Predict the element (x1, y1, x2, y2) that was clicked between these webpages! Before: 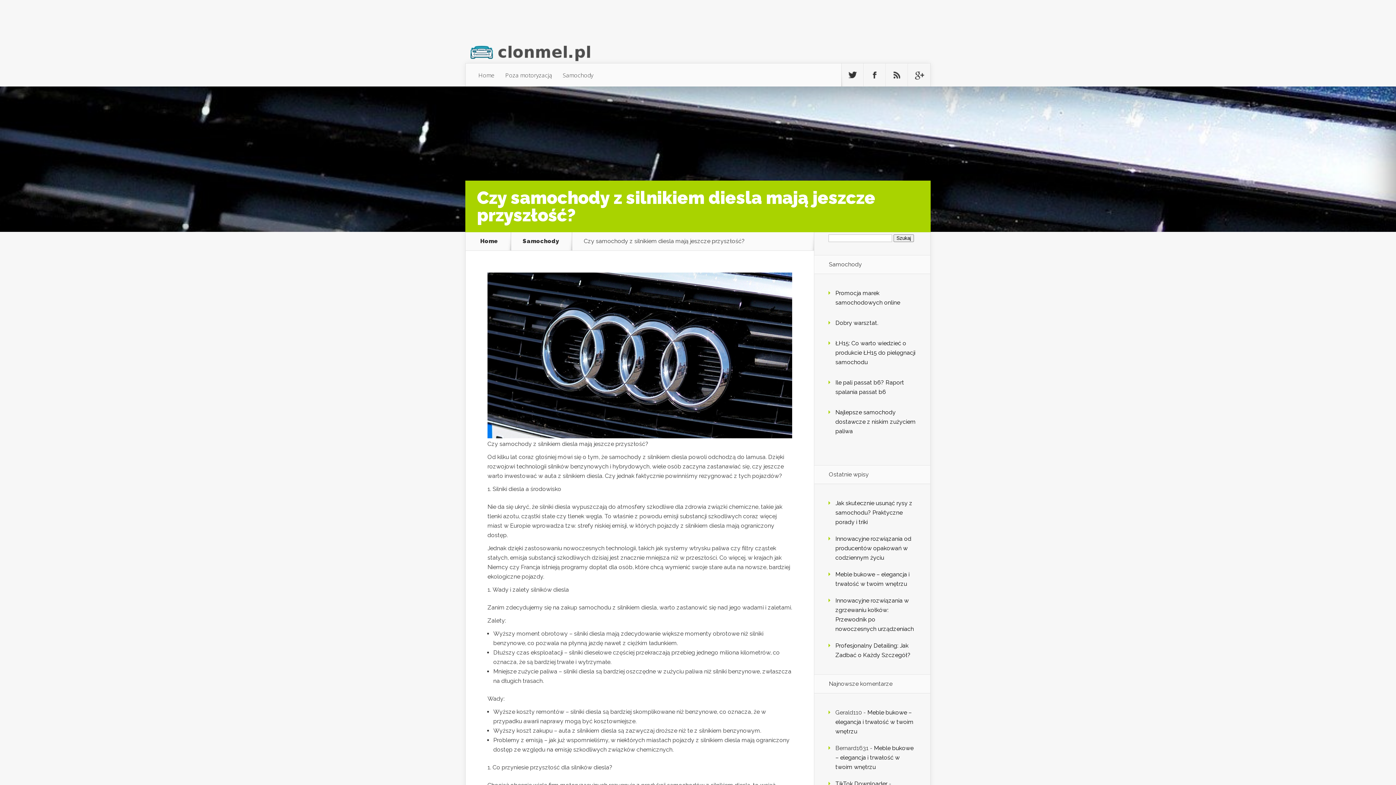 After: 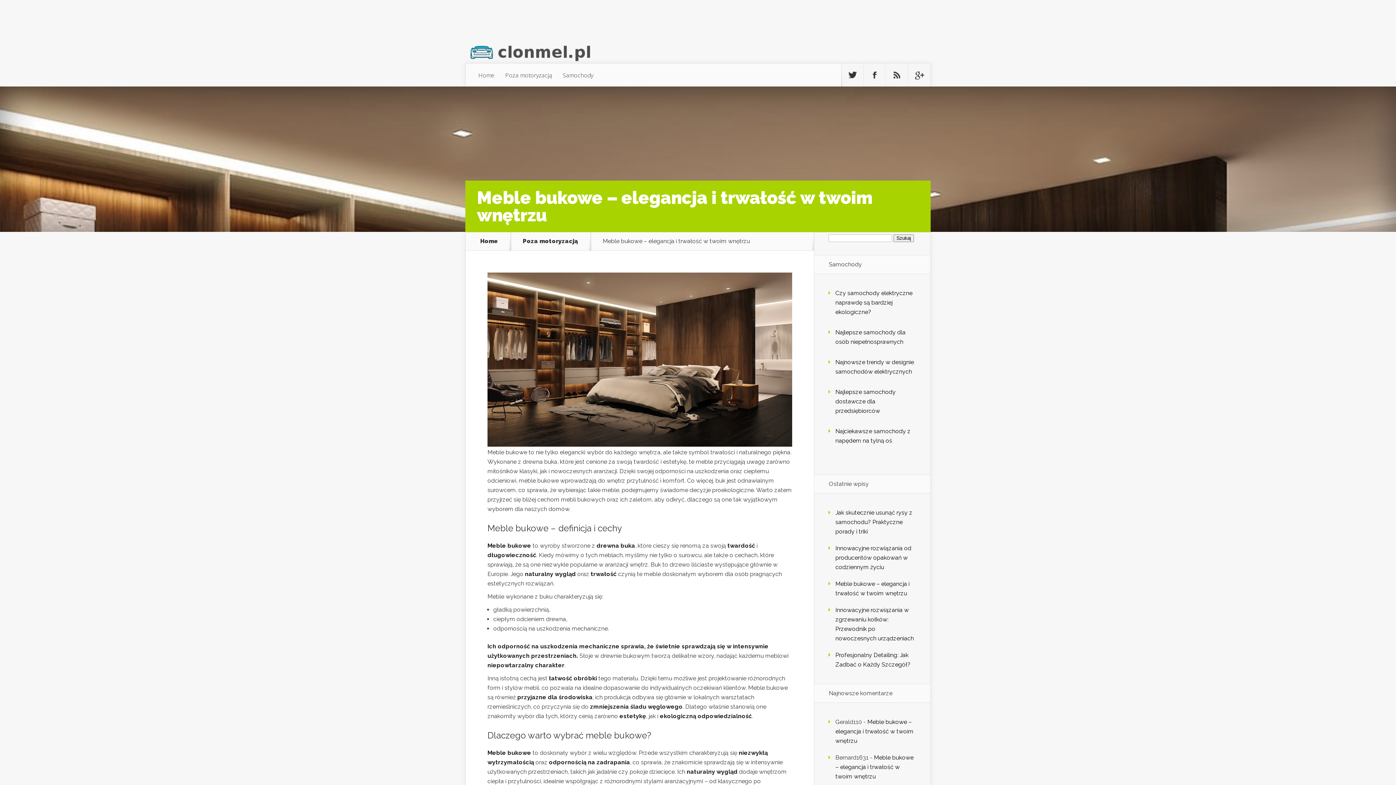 Action: label: Meble bukowe – elegancja i trwałość w twoim wnętrzu bbox: (835, 745, 913, 771)